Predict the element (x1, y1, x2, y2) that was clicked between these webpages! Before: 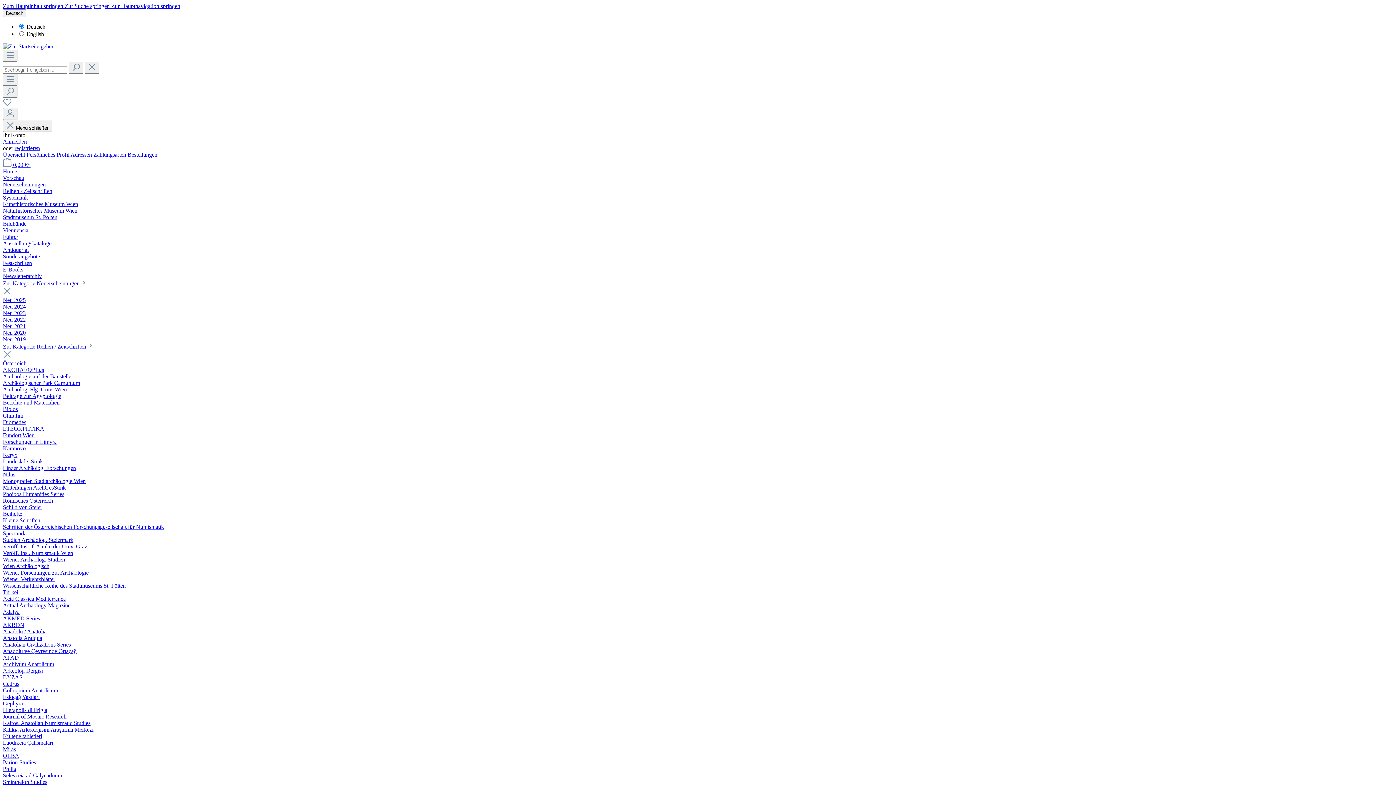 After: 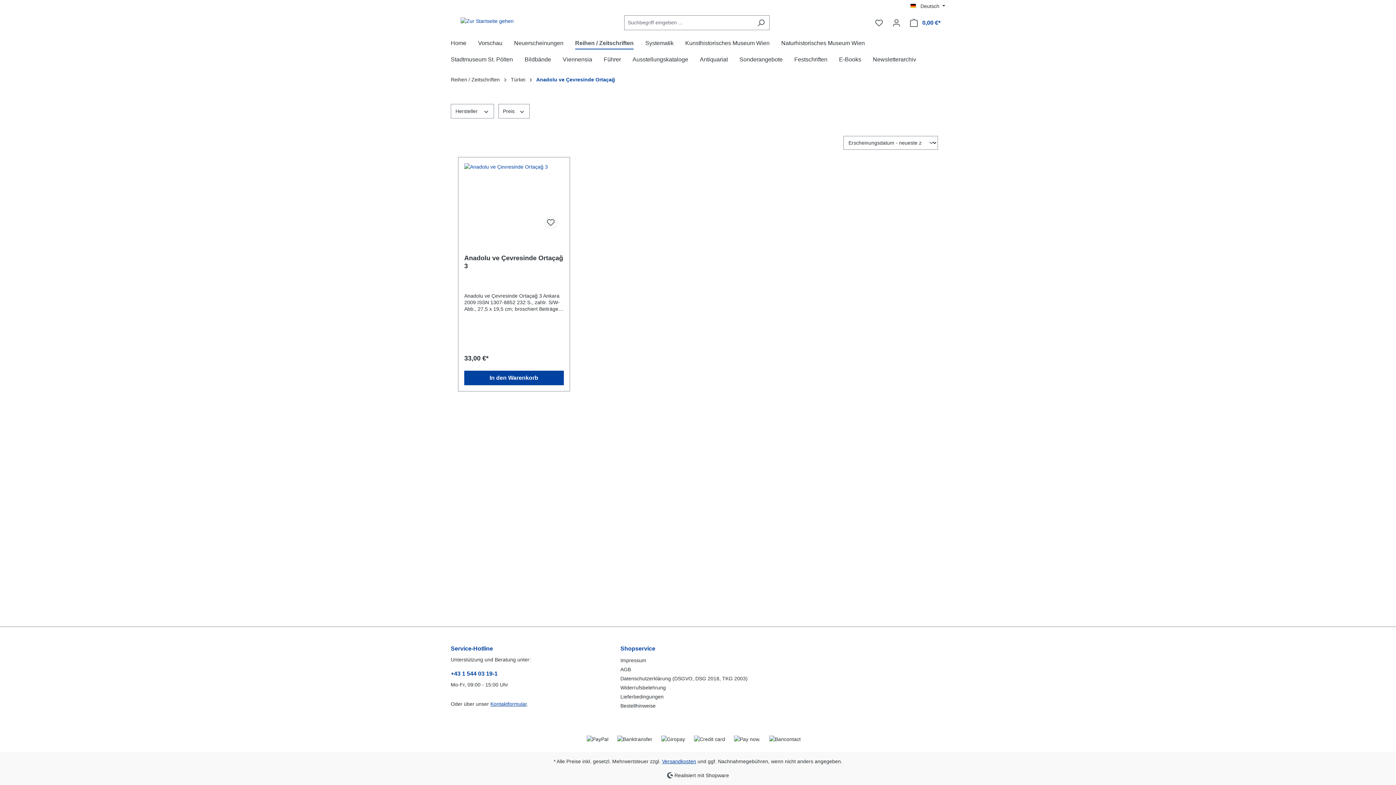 Action: label: Anadolu ve Çevresinde Ortaçağ bbox: (2, 648, 76, 654)